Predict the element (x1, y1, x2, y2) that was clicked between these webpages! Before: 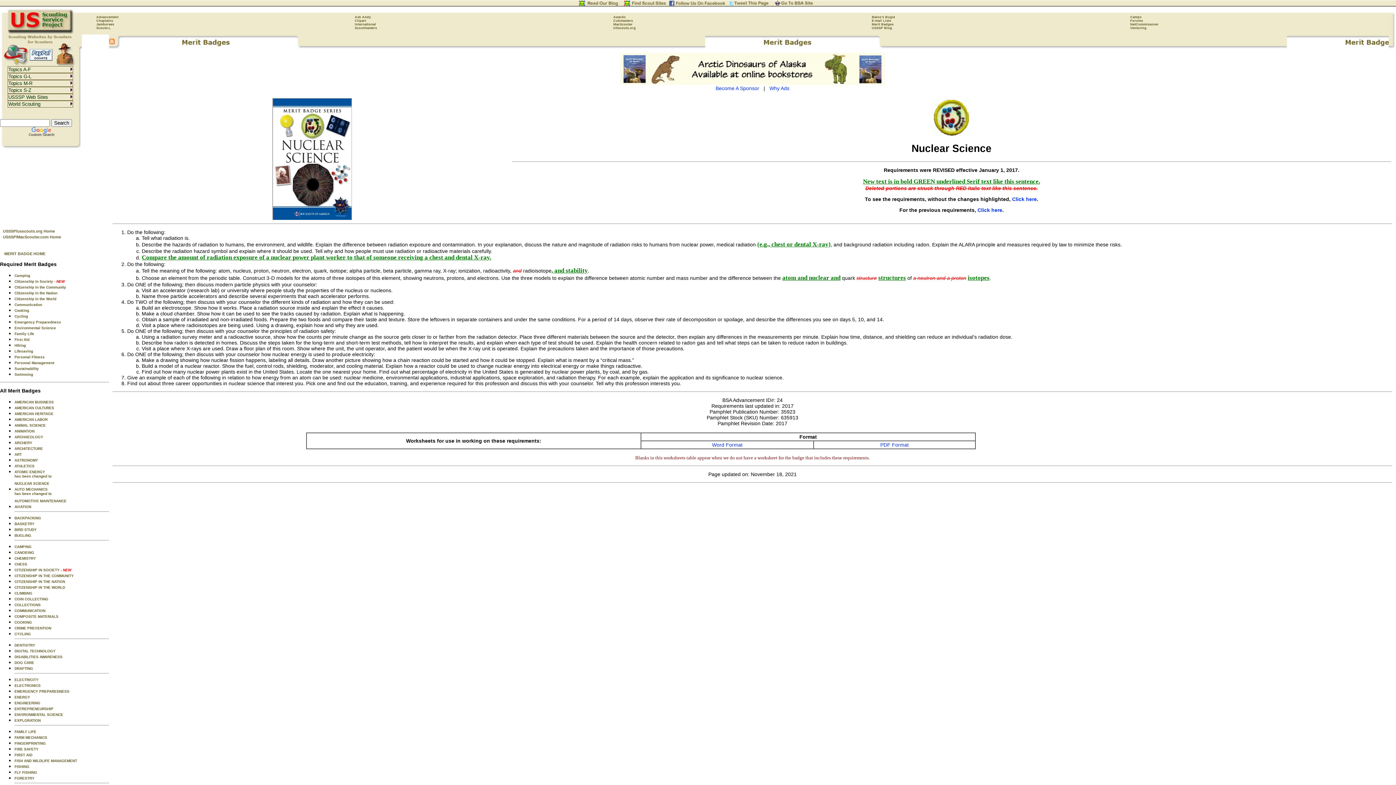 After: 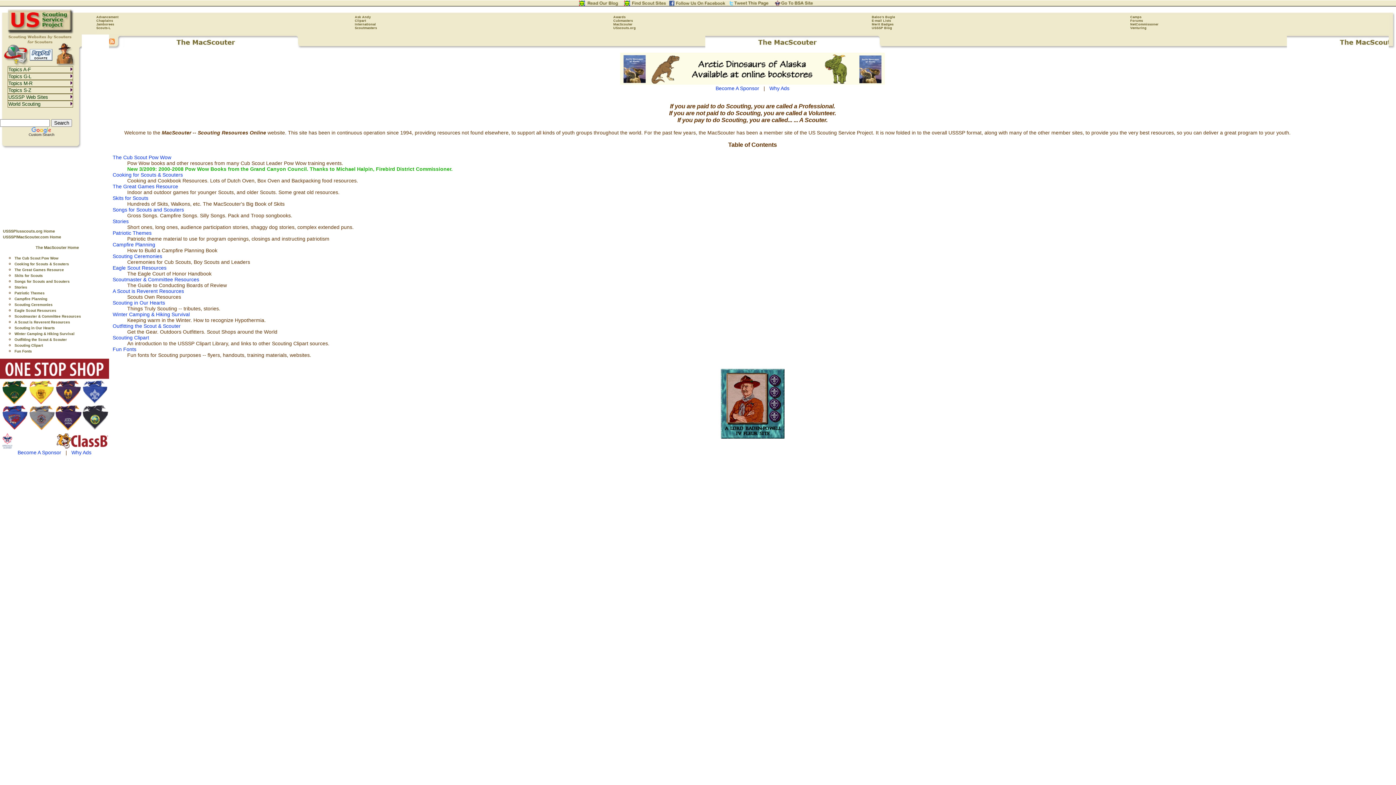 Action: bbox: (2, 234, 61, 239) label: USSSP/MacScouter.com Home